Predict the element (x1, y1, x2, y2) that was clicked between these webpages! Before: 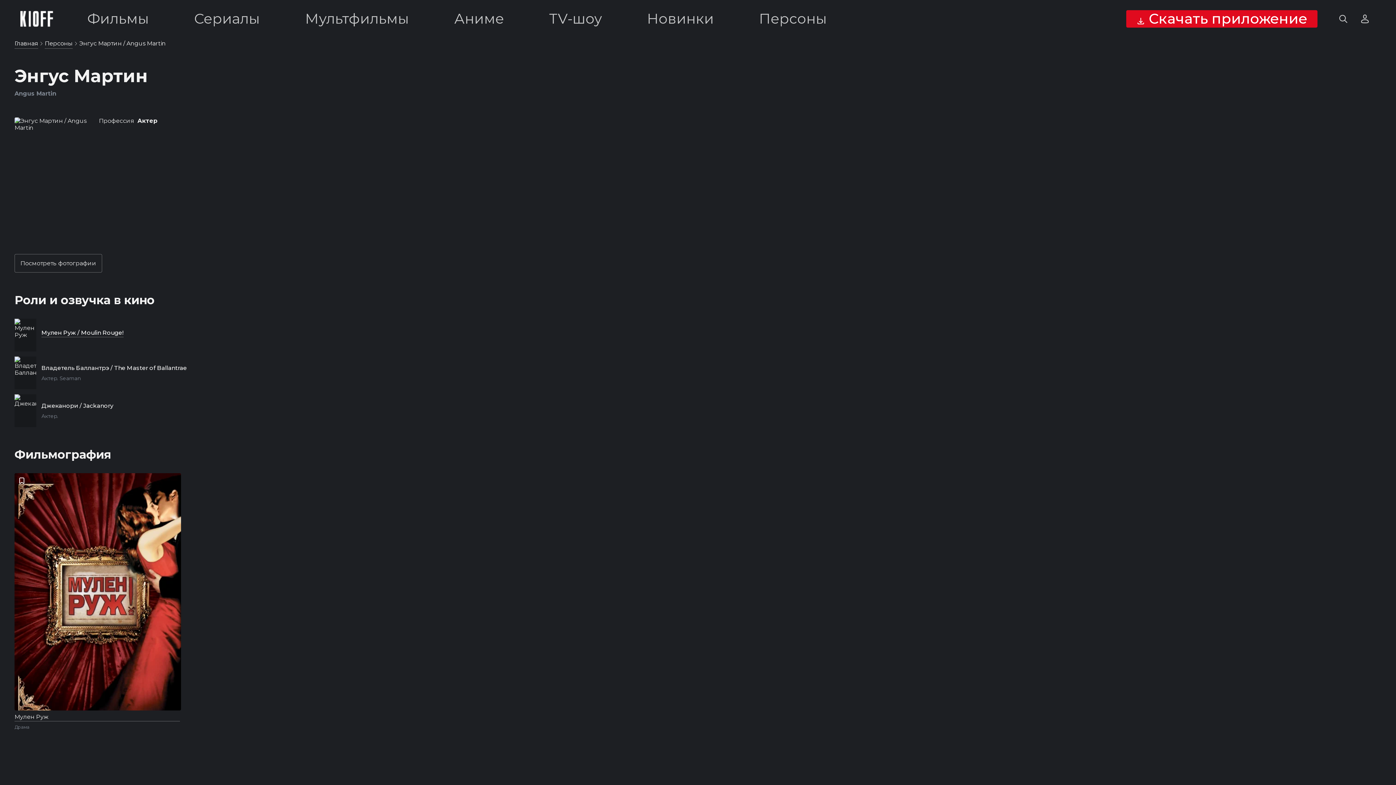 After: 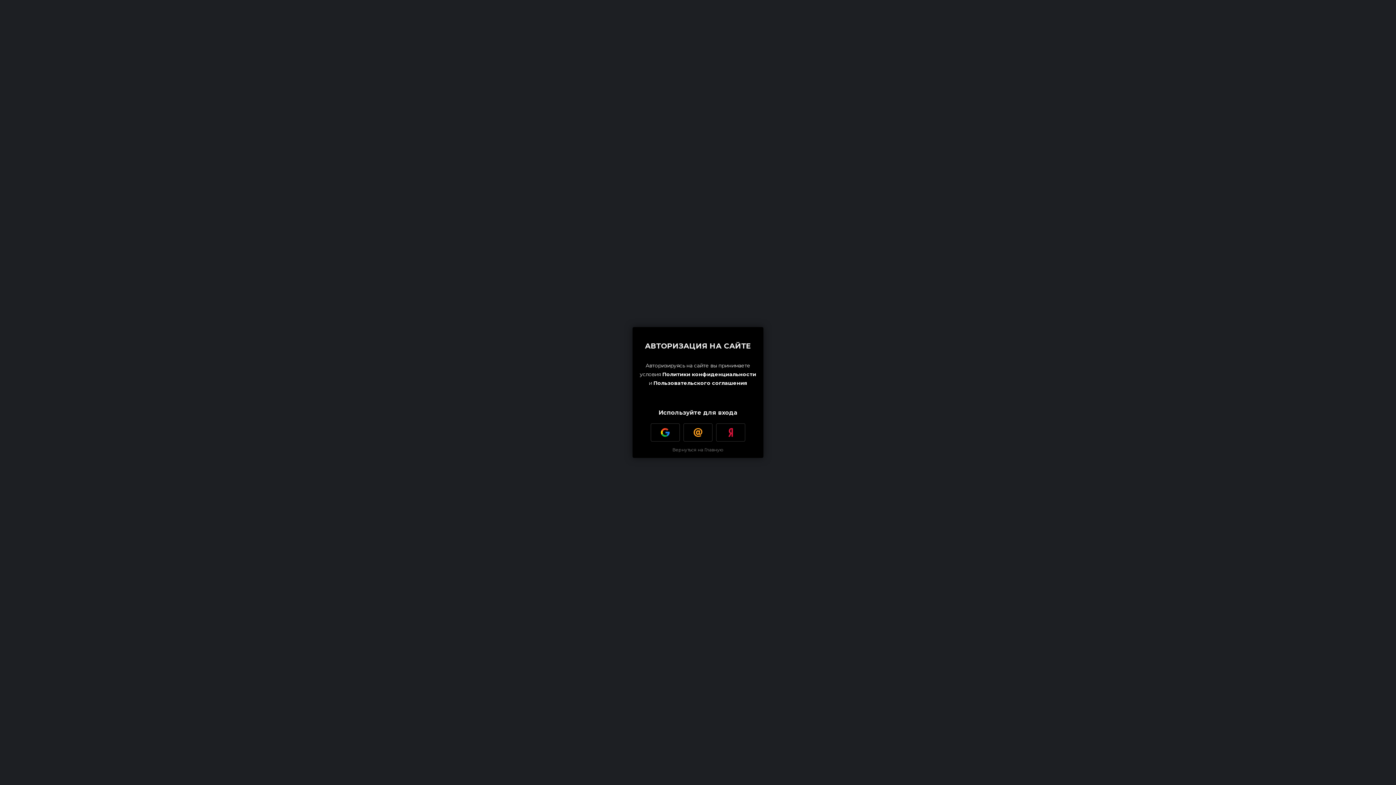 Action: bbox: (14, 473, 29, 488)